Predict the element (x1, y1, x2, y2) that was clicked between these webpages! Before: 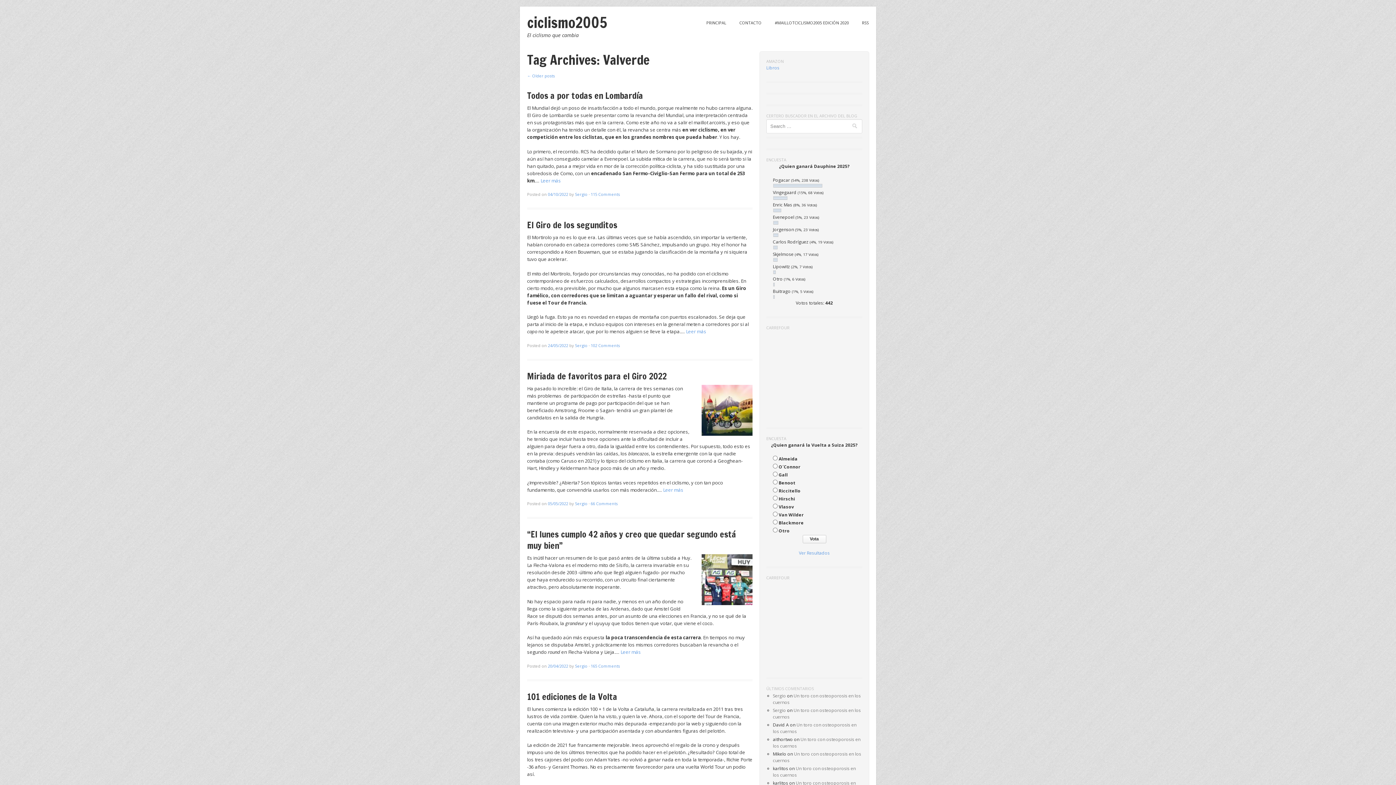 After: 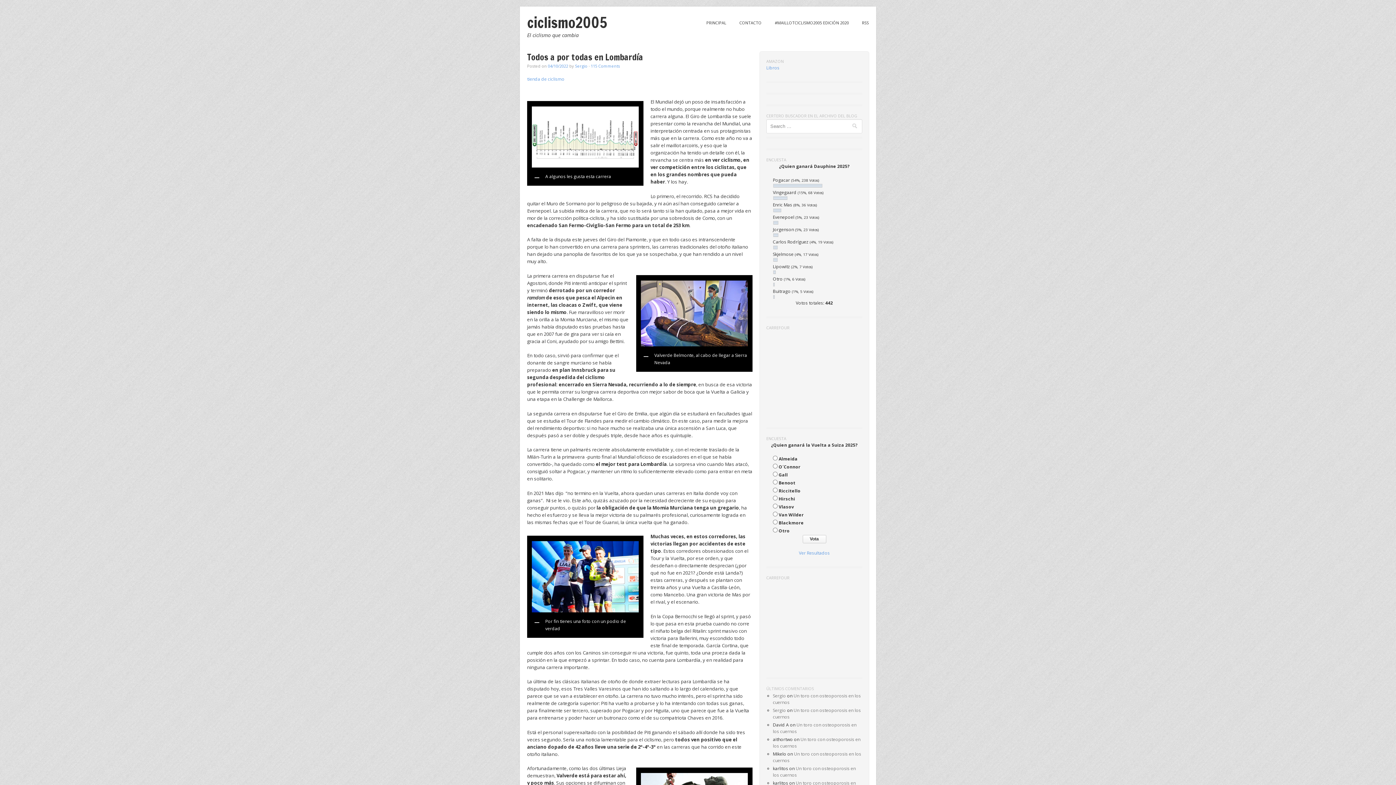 Action: bbox: (540, 177, 561, 183) label: Leer más